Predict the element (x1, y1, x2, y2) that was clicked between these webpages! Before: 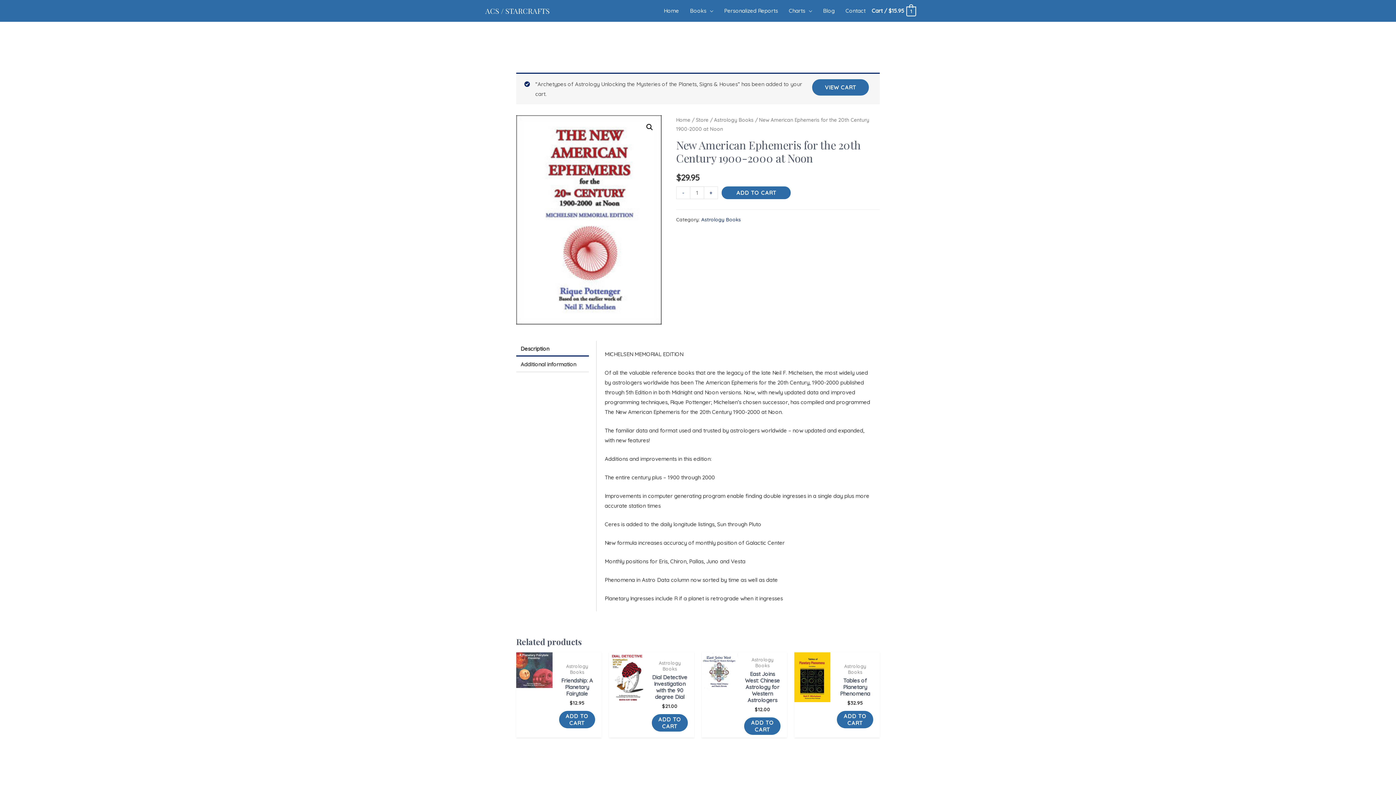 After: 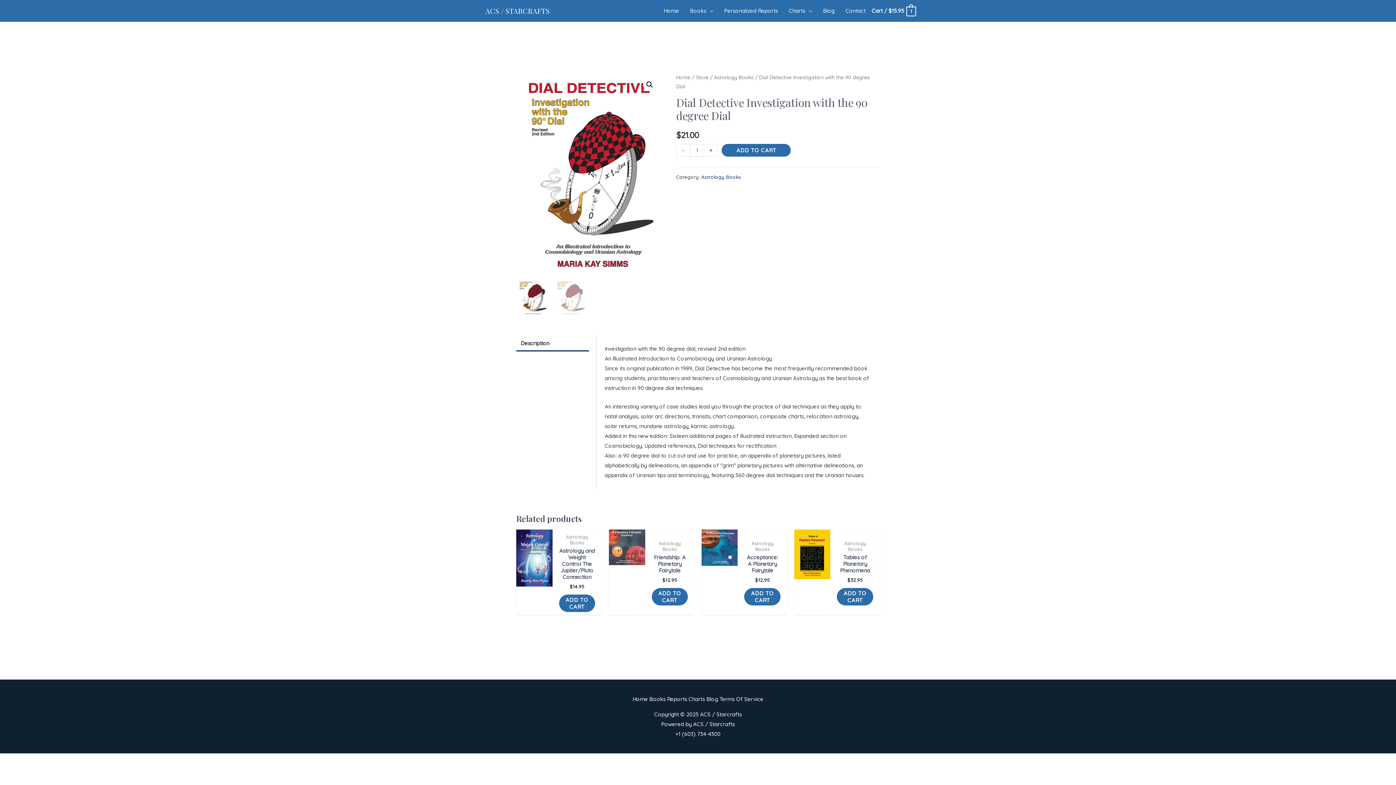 Action: bbox: (609, 652, 645, 703)